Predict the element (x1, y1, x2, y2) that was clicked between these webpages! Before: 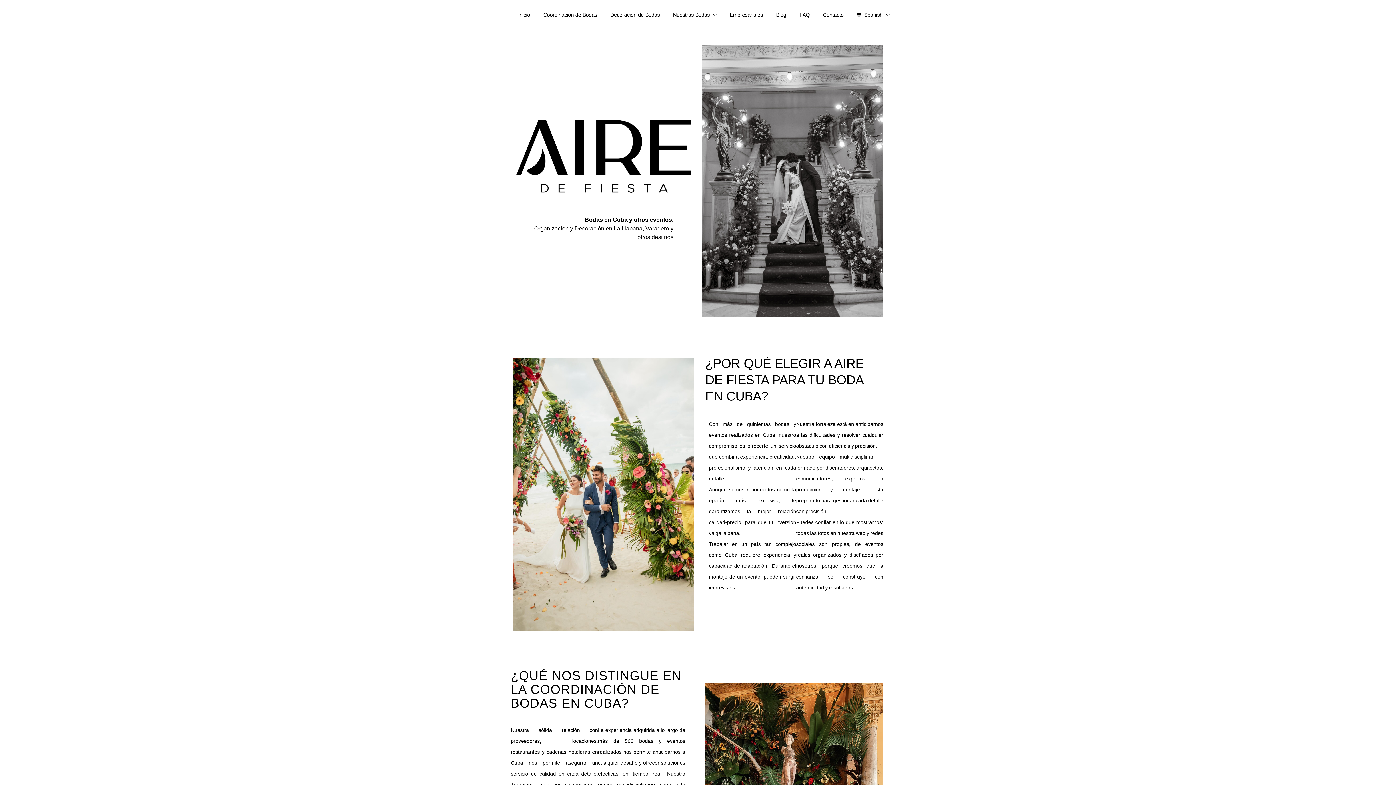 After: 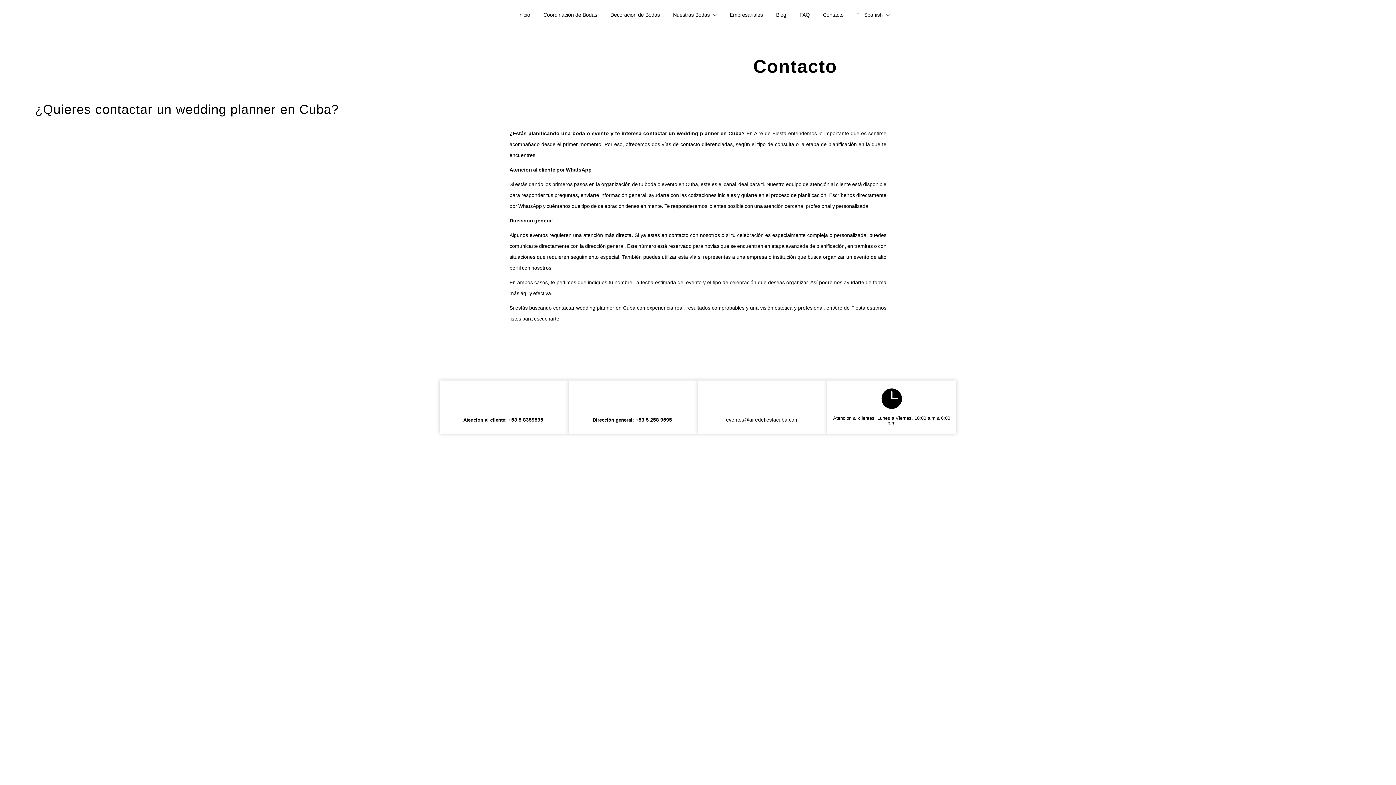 Action: bbox: (815, 0, 849, 29) label: Contacto